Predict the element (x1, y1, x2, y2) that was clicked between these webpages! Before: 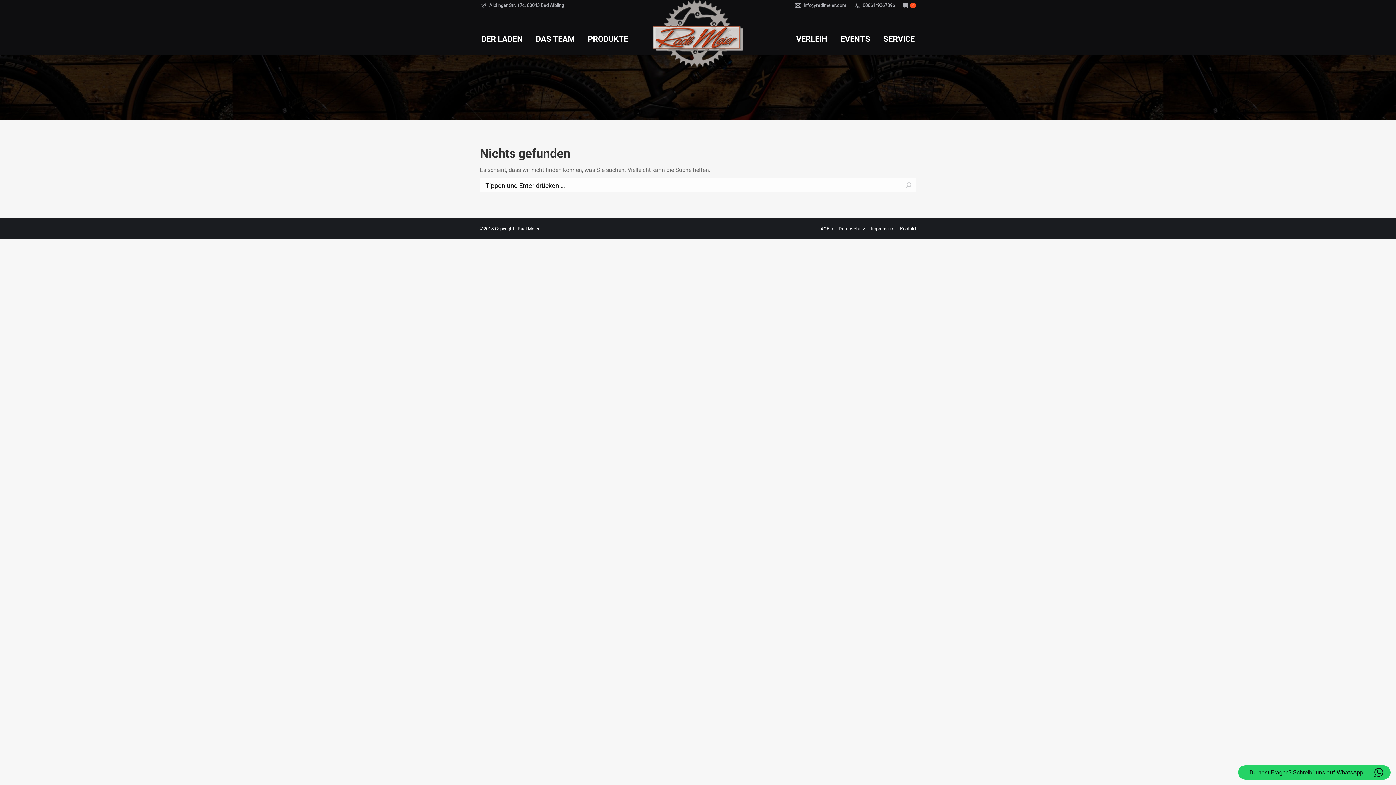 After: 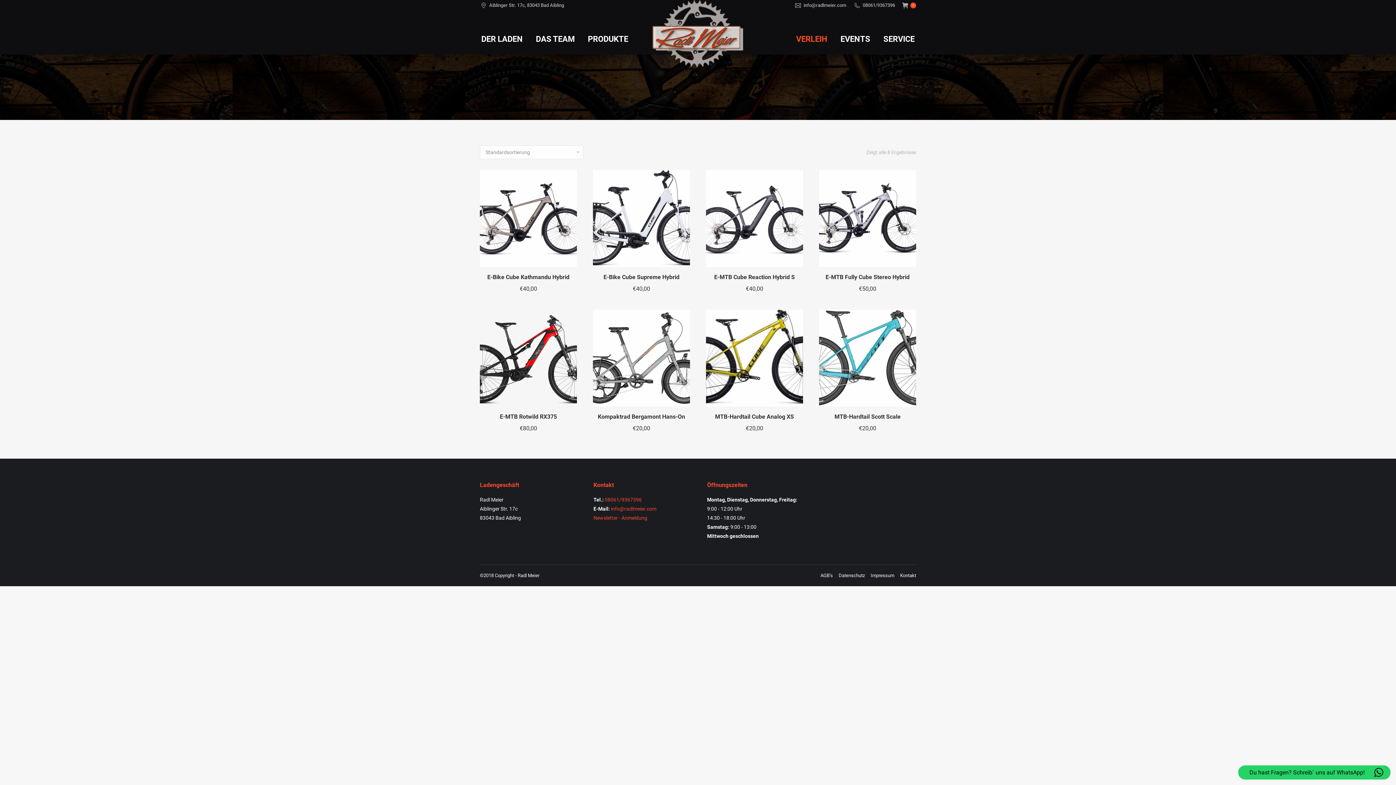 Action: bbox: (794, 17, 829, 61) label: VERLEIH